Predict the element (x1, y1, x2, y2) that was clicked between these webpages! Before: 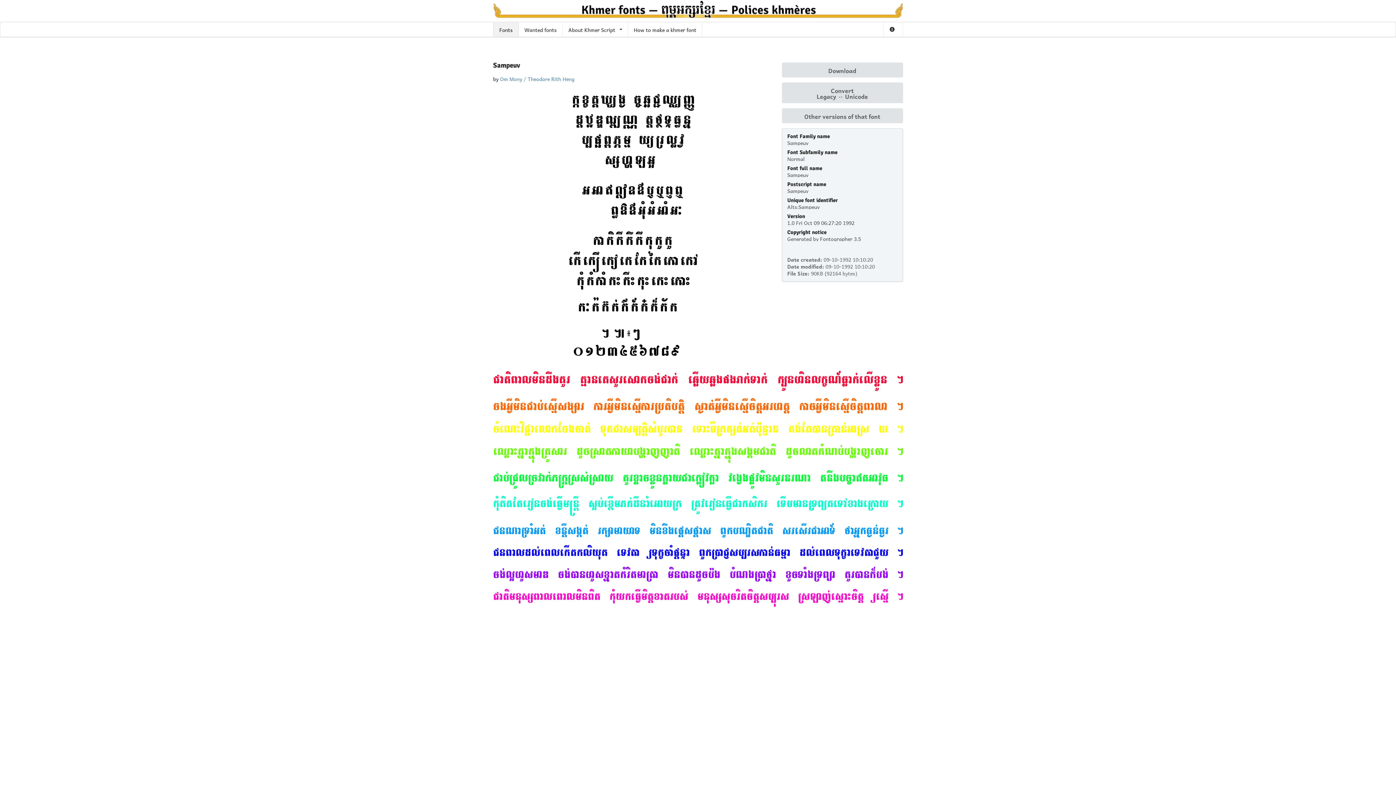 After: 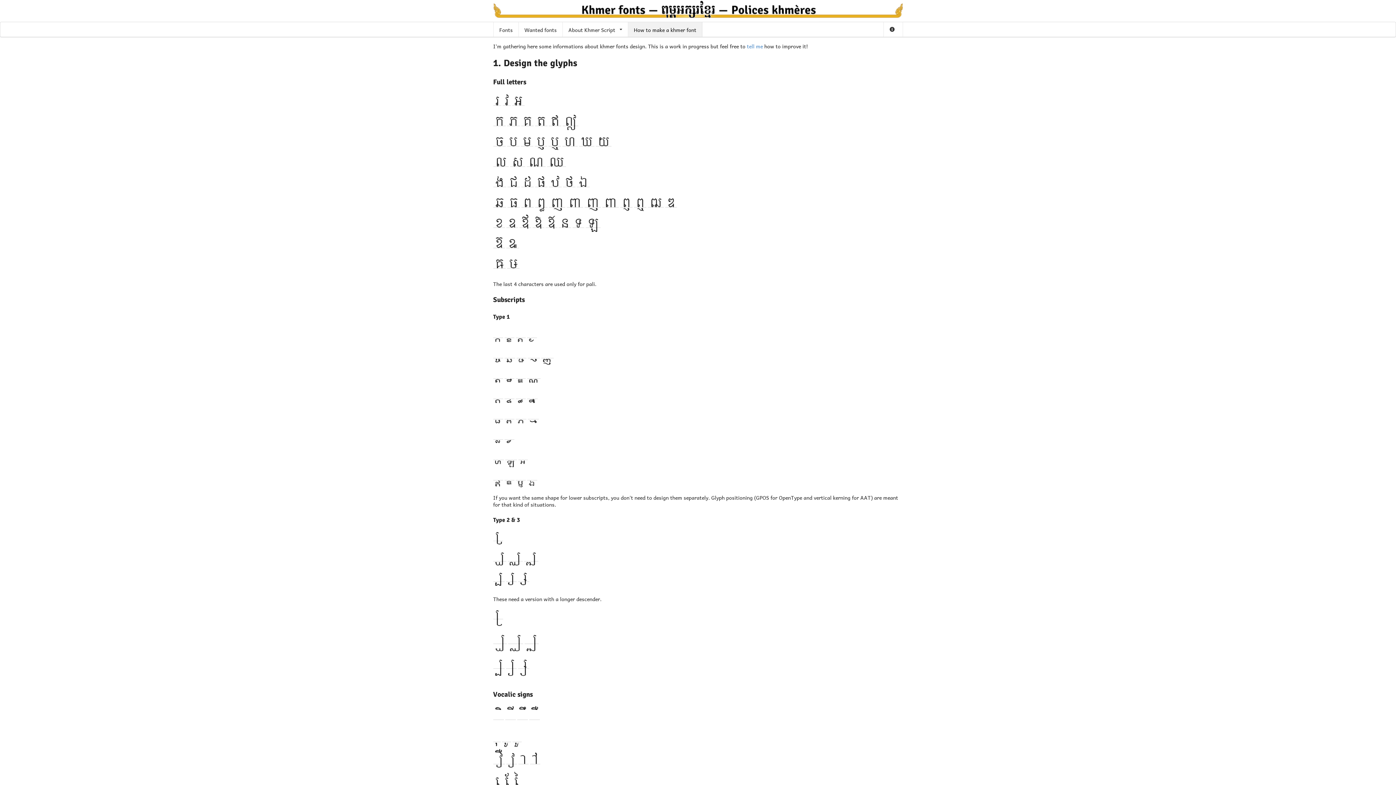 Action: bbox: (628, 22, 702, 36) label: How to make a khmer font